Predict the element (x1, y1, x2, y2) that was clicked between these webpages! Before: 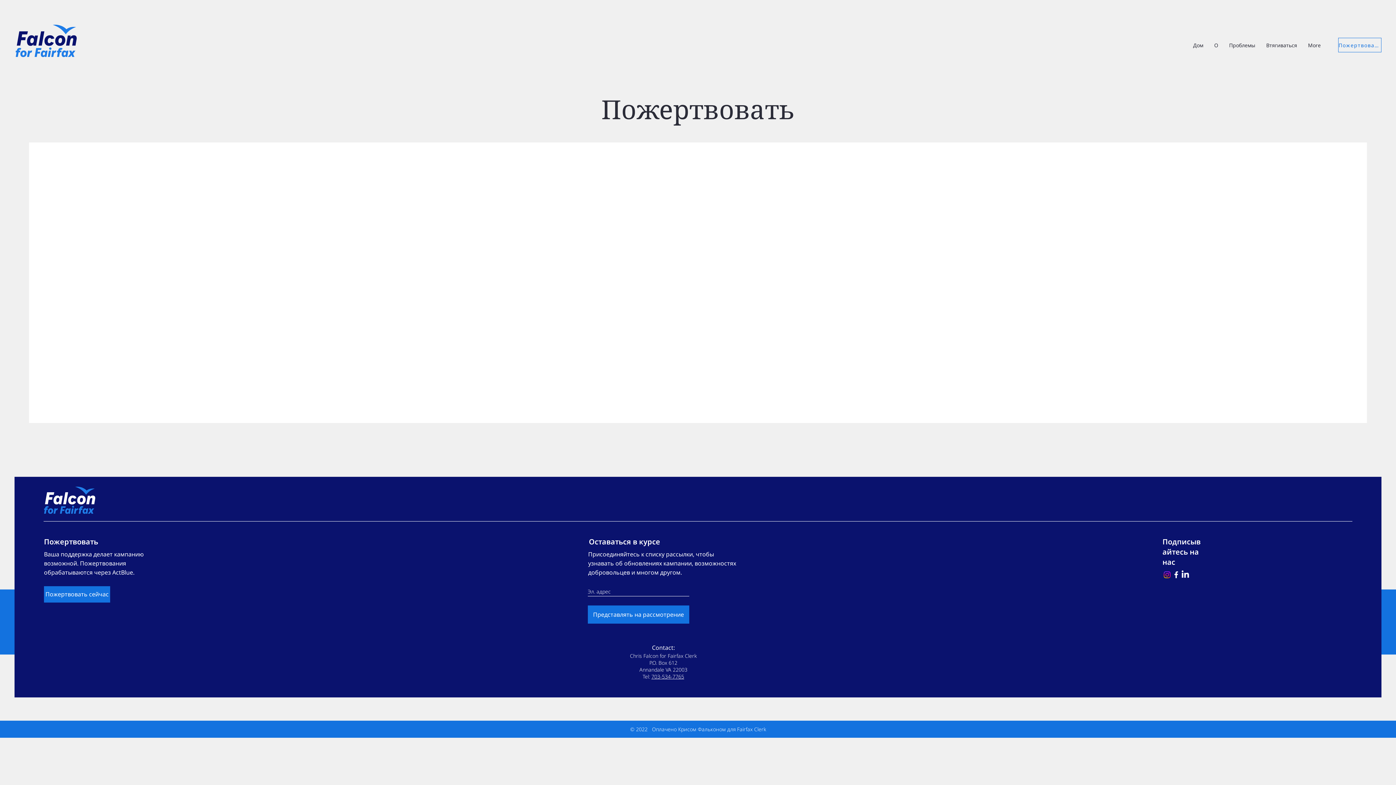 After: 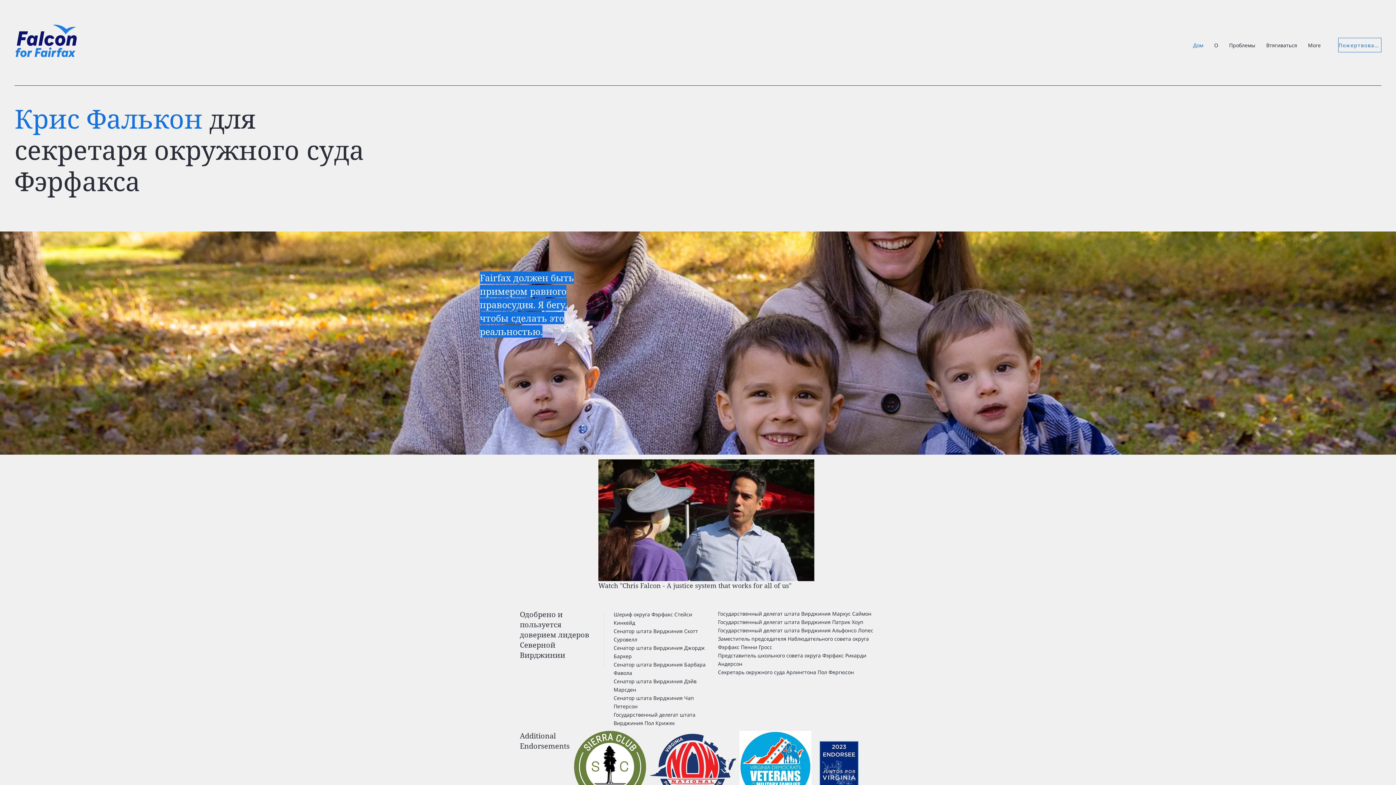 Action: bbox: (15, 24, 76, 57)